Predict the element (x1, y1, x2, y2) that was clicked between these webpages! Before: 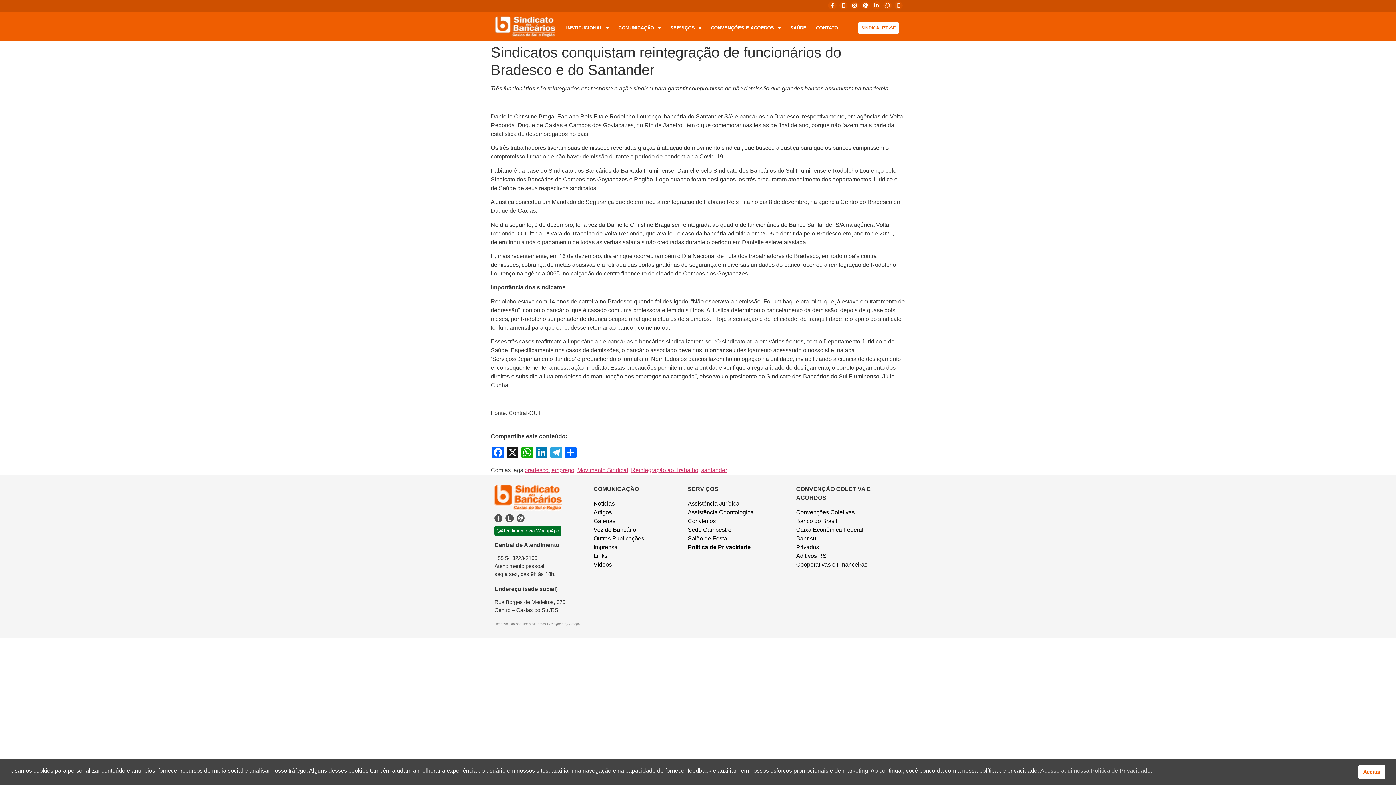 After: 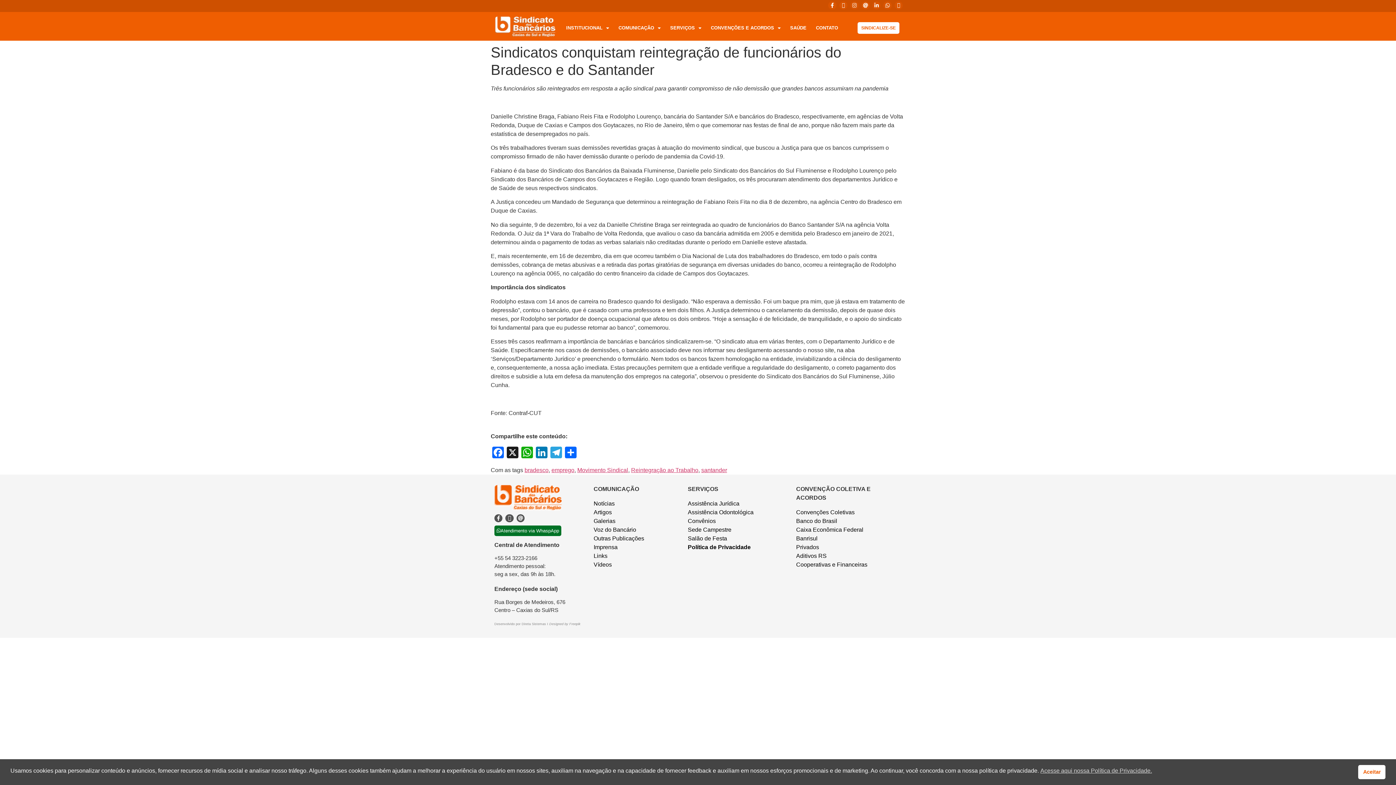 Action: label: Instagram bbox: (850, 1, 858, 9)